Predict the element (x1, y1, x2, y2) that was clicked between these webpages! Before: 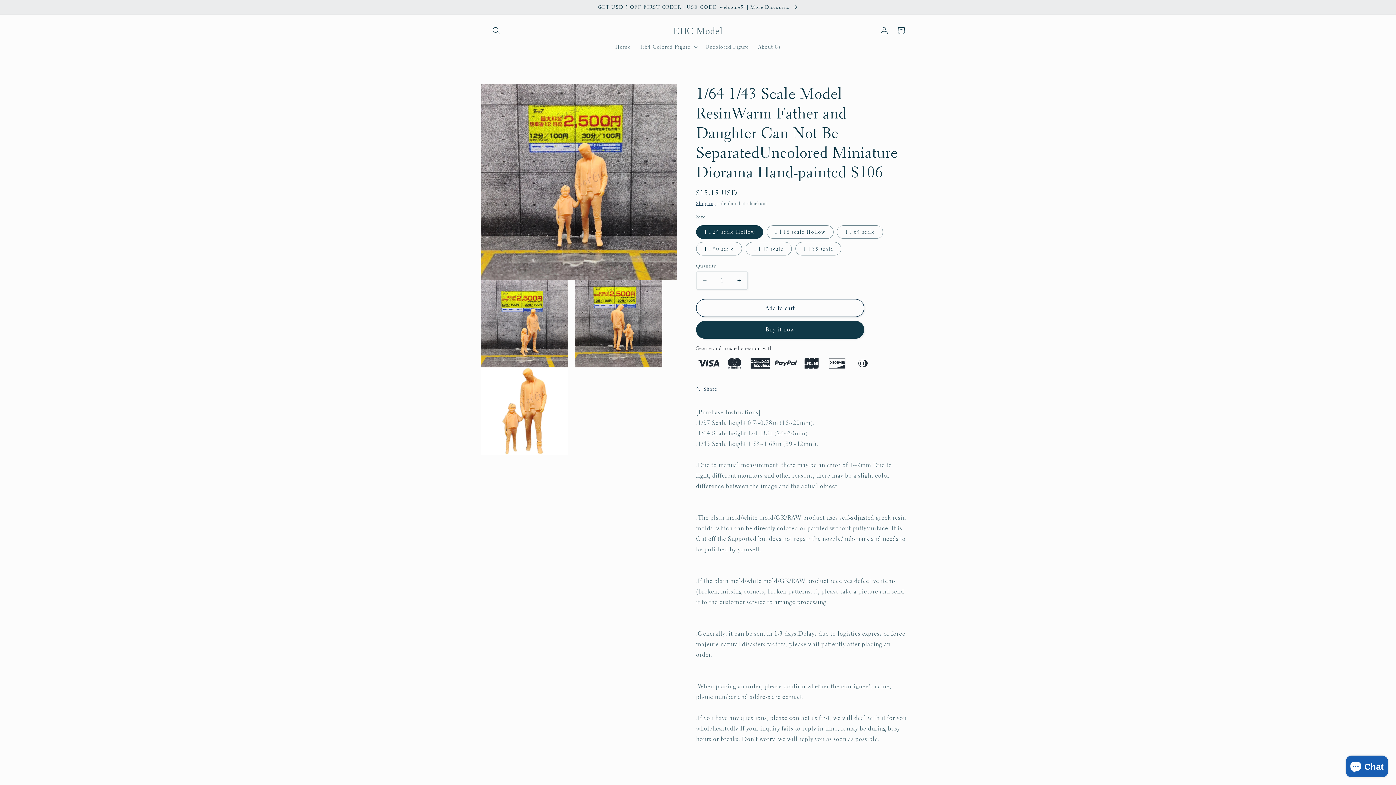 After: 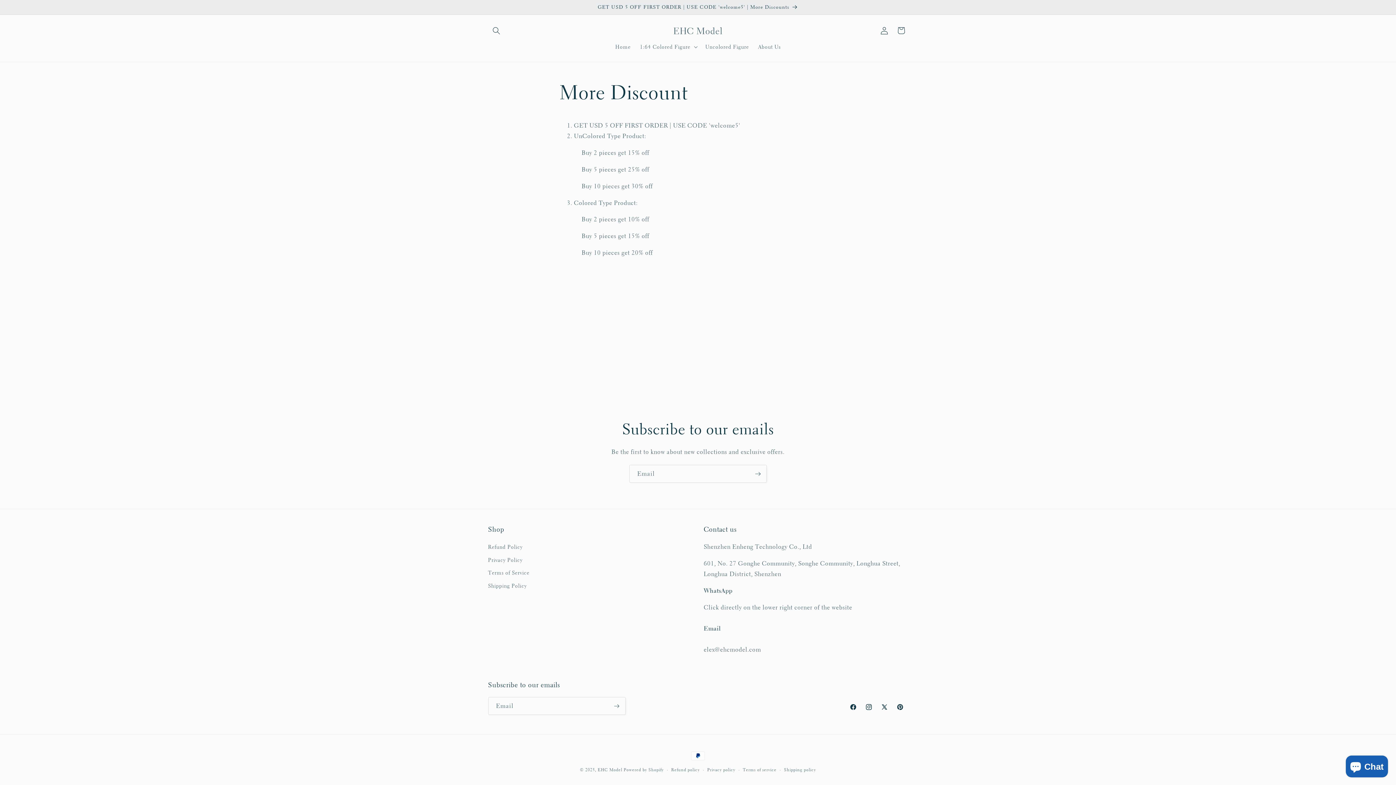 Action: label: GET USD 5 OFF FIRST ORDER | USE CODE 'welcome5' | More Discounts bbox: (481, 0, 915, 14)